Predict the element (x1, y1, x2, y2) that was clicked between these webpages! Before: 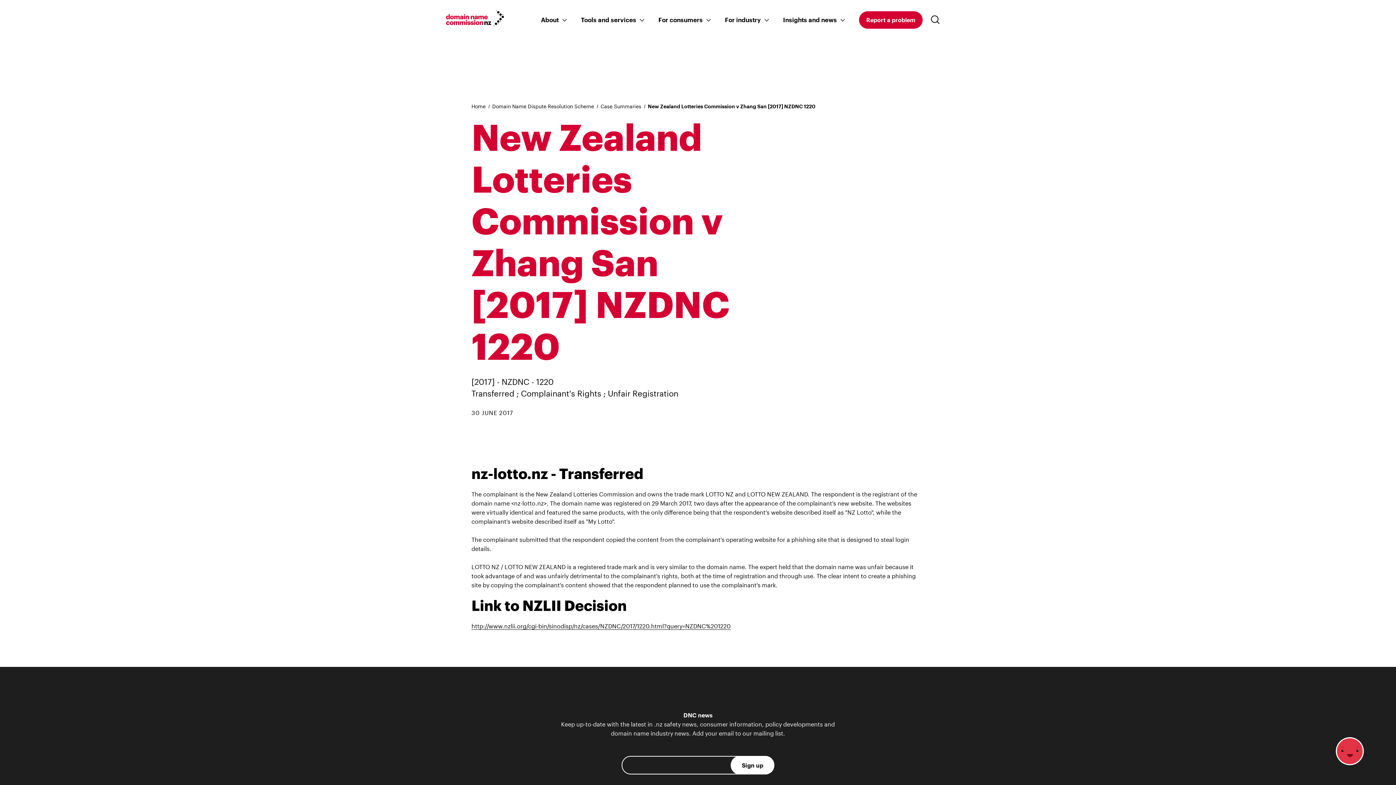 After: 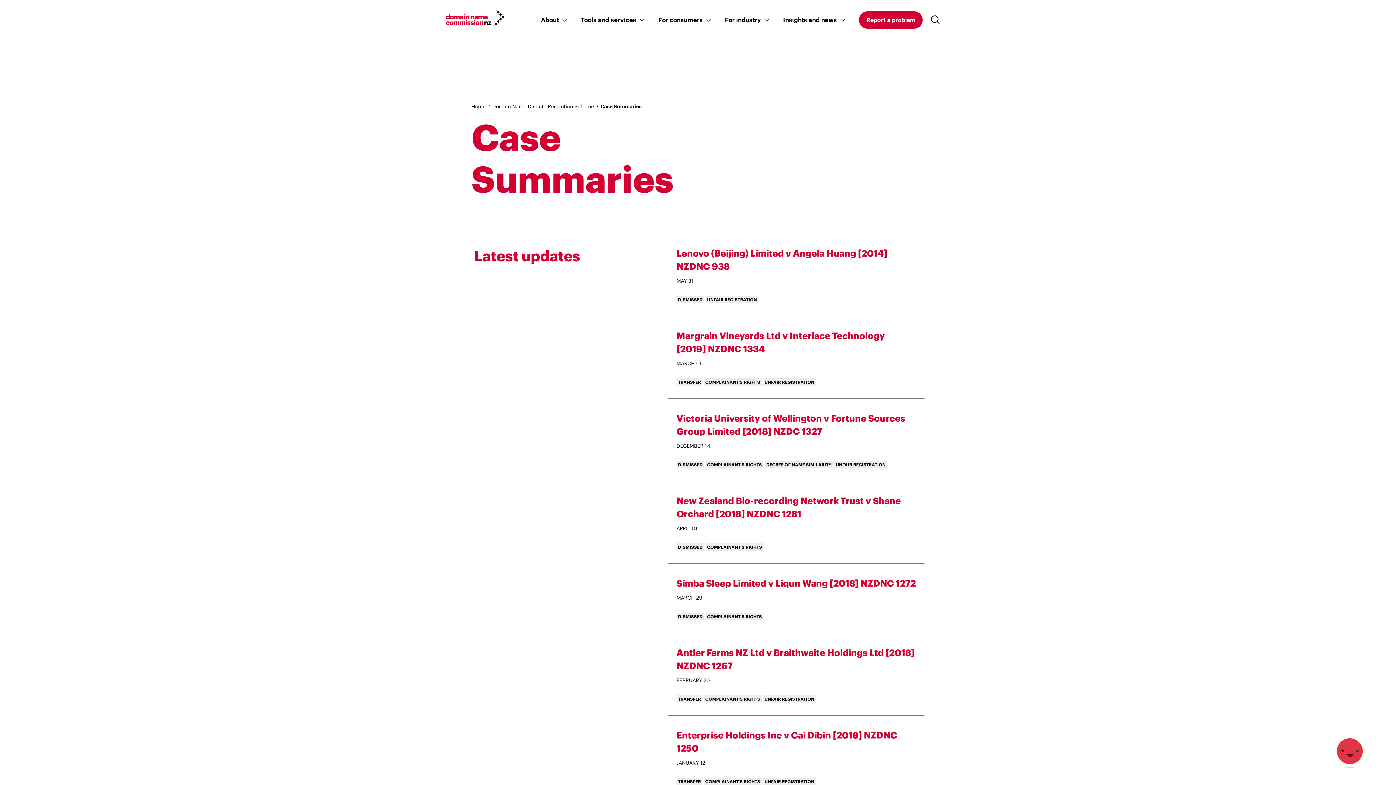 Action: label: Case Summaries bbox: (600, 103, 641, 109)